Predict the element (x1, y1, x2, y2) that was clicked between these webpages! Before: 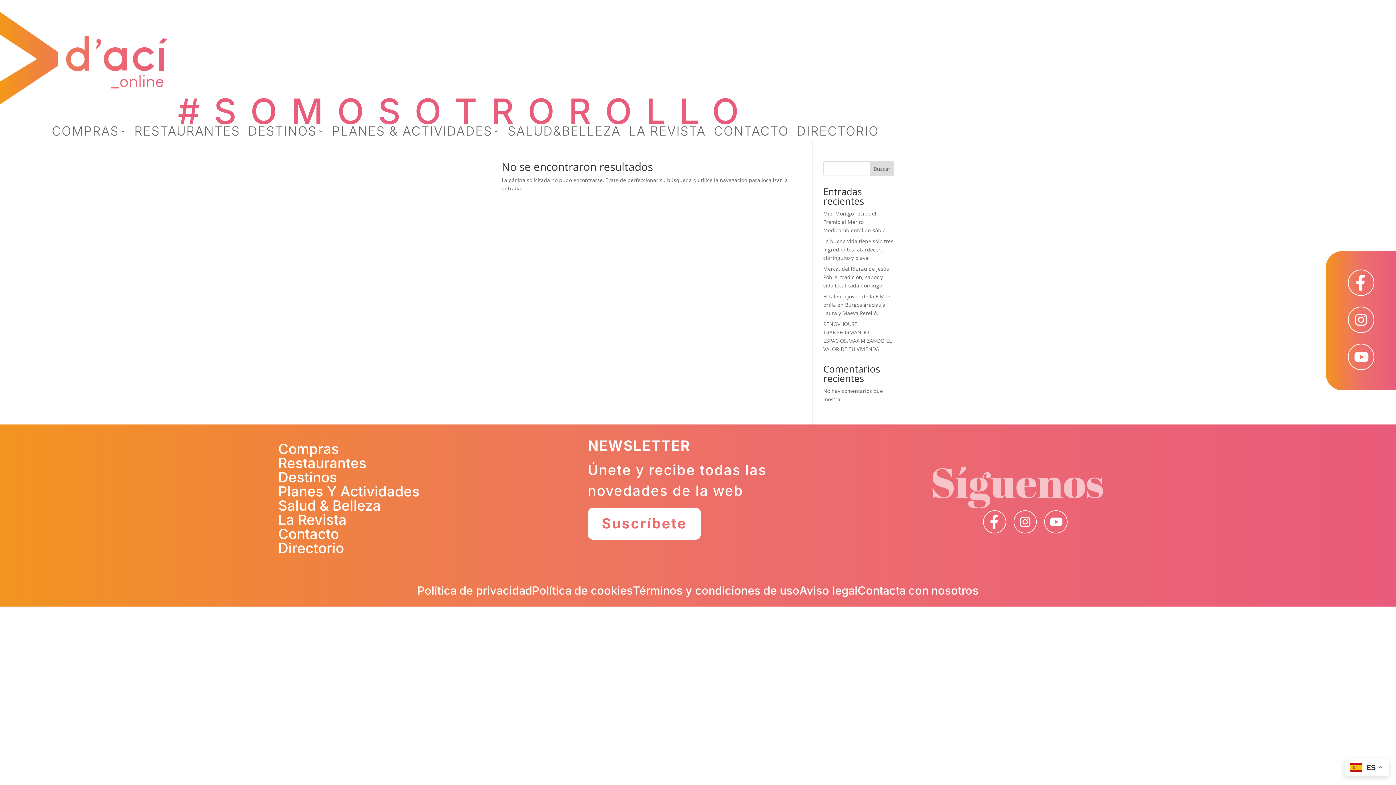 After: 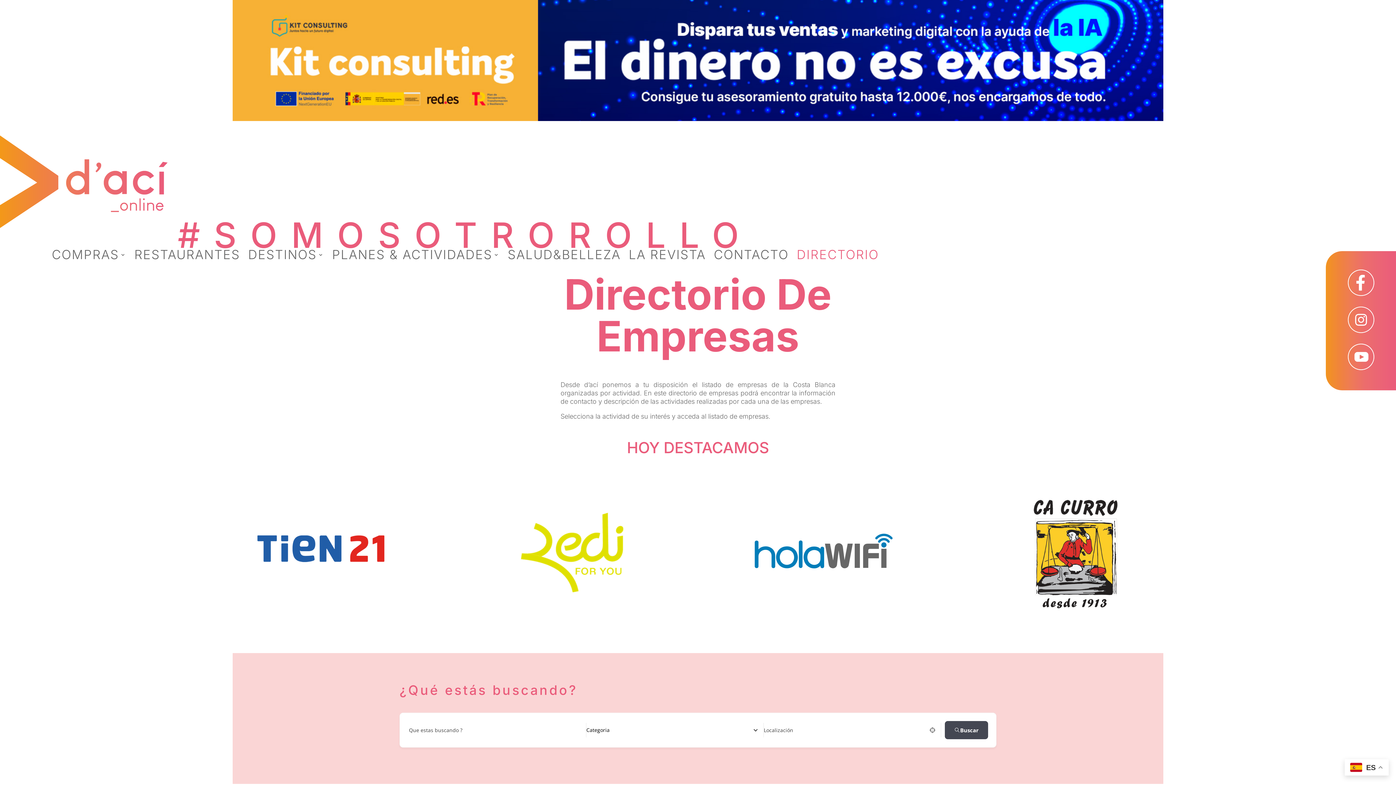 Action: bbox: (796, 128, 879, 136) label: DIRECTORIO